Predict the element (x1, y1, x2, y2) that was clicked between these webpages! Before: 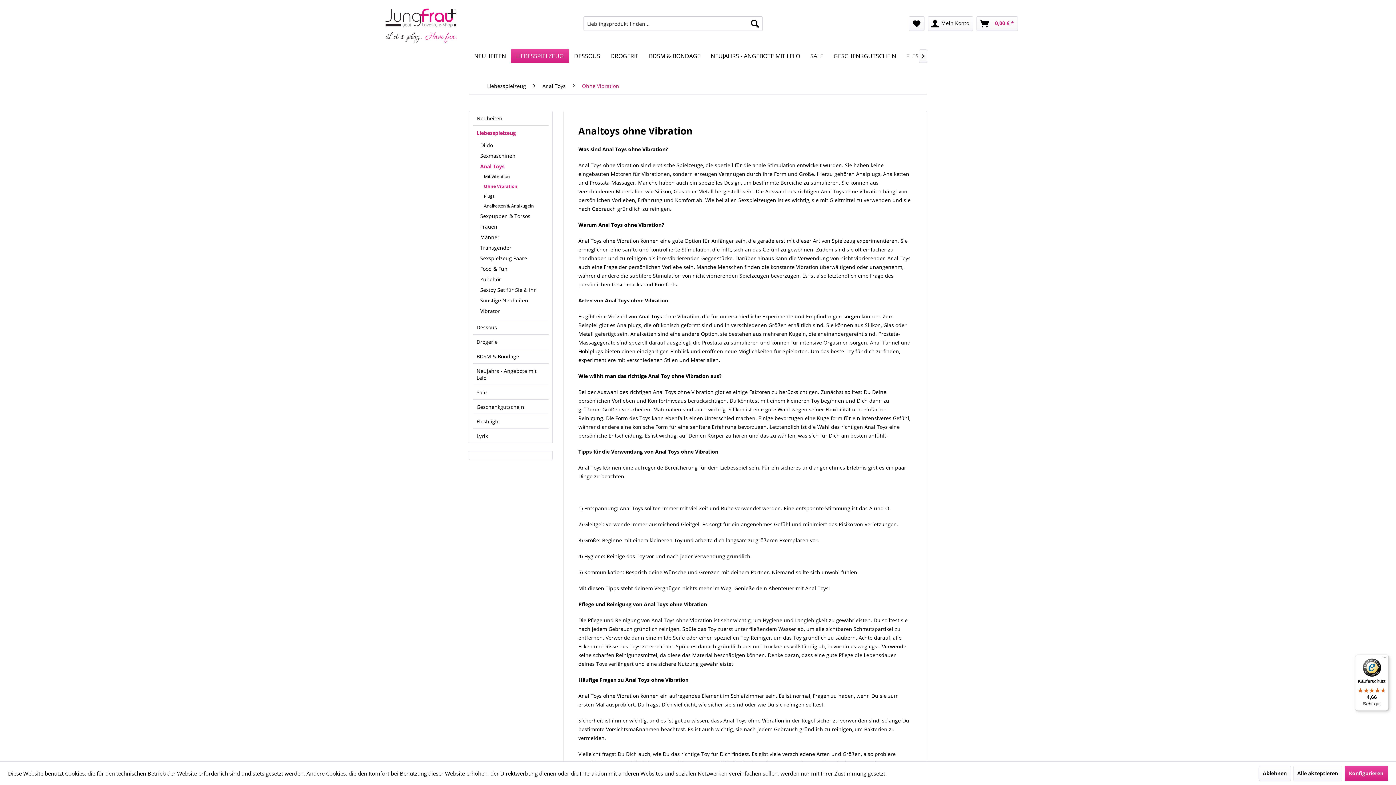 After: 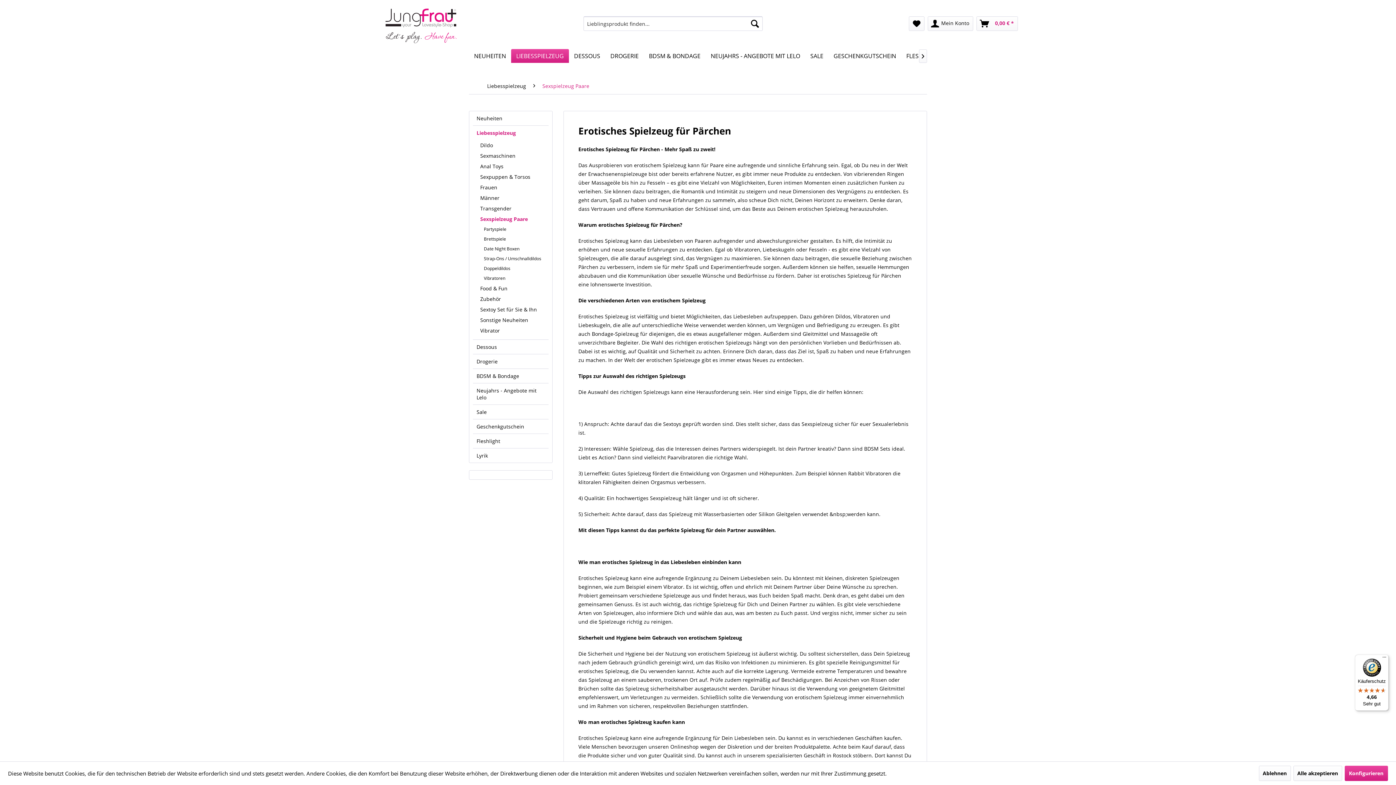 Action: bbox: (476, 253, 548, 263) label: Sexspielzeug Paare